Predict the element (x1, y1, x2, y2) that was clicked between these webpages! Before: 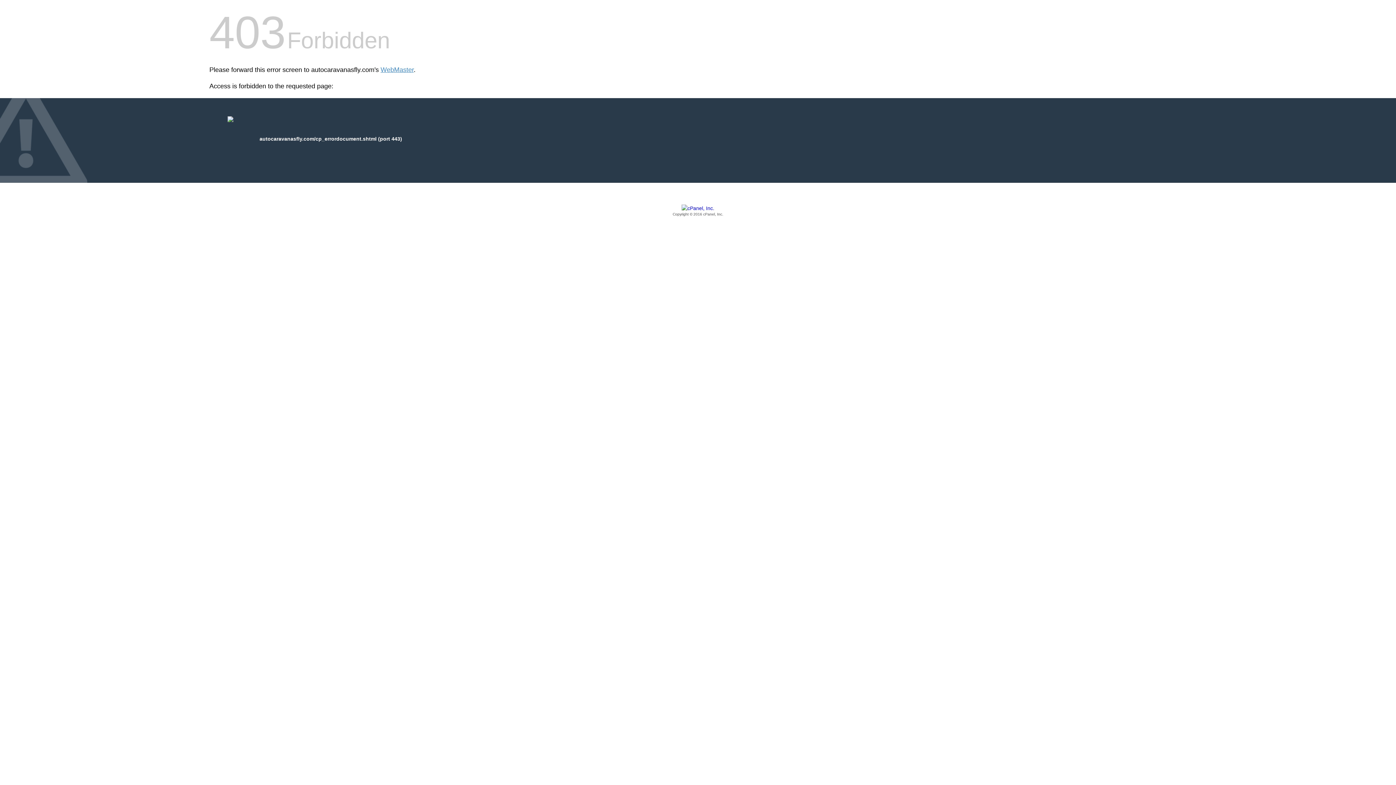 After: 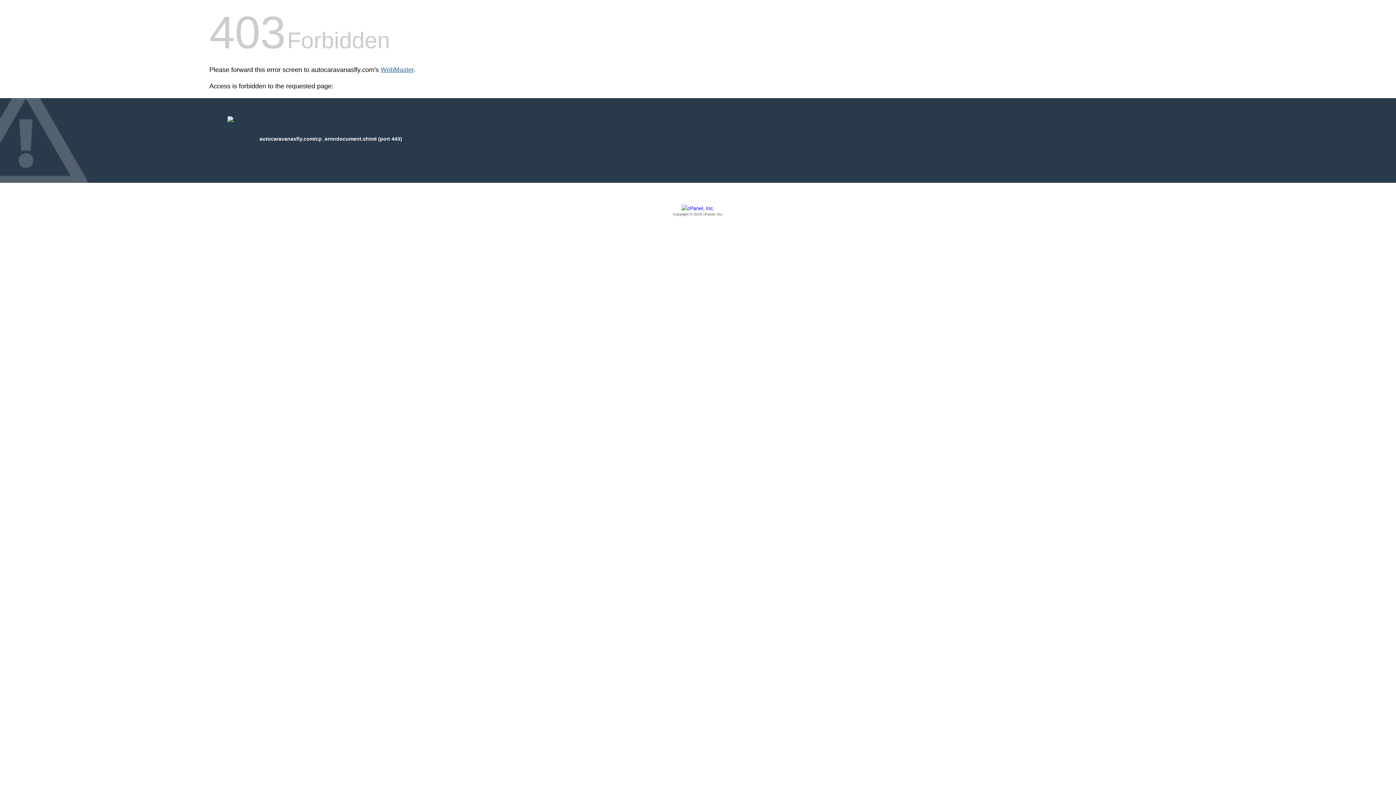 Action: bbox: (380, 66, 413, 73) label: WebMaster